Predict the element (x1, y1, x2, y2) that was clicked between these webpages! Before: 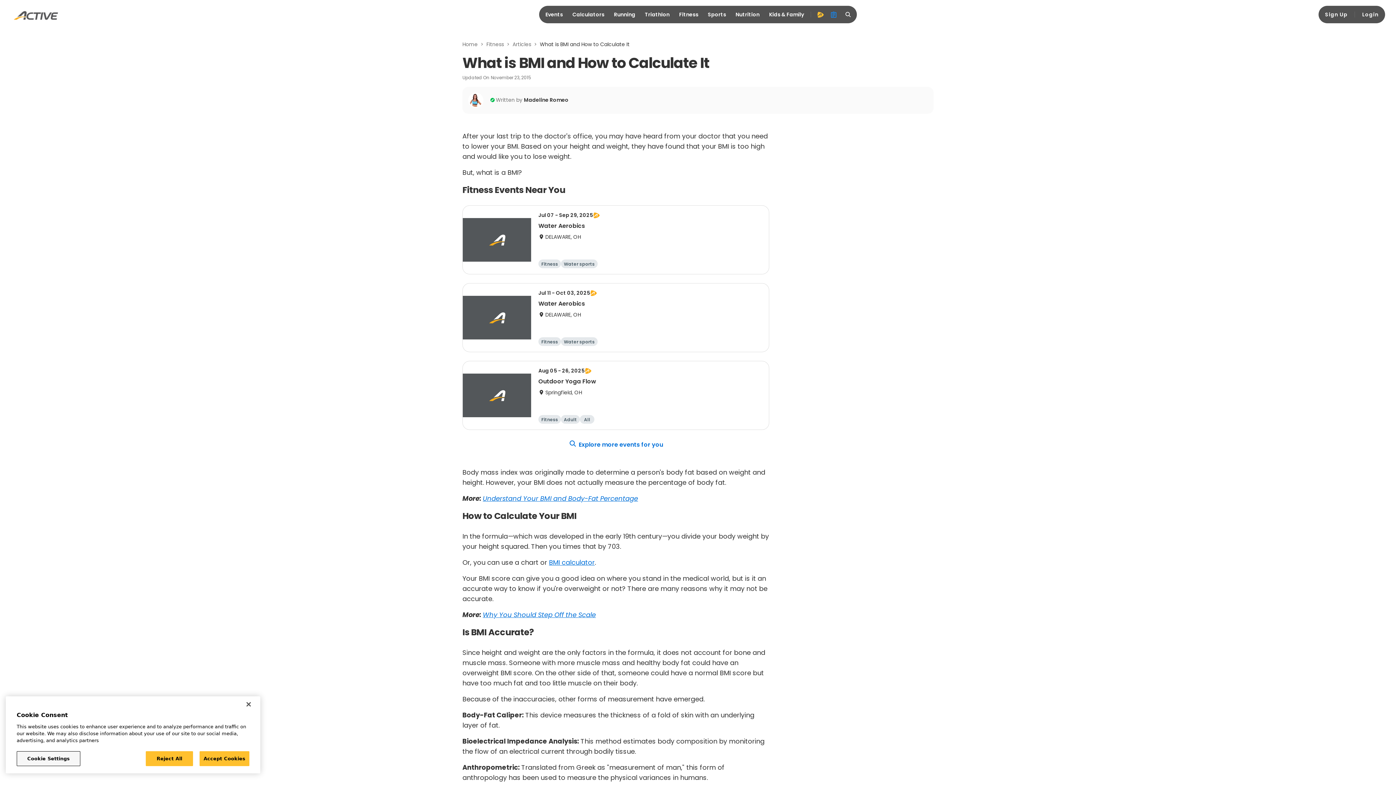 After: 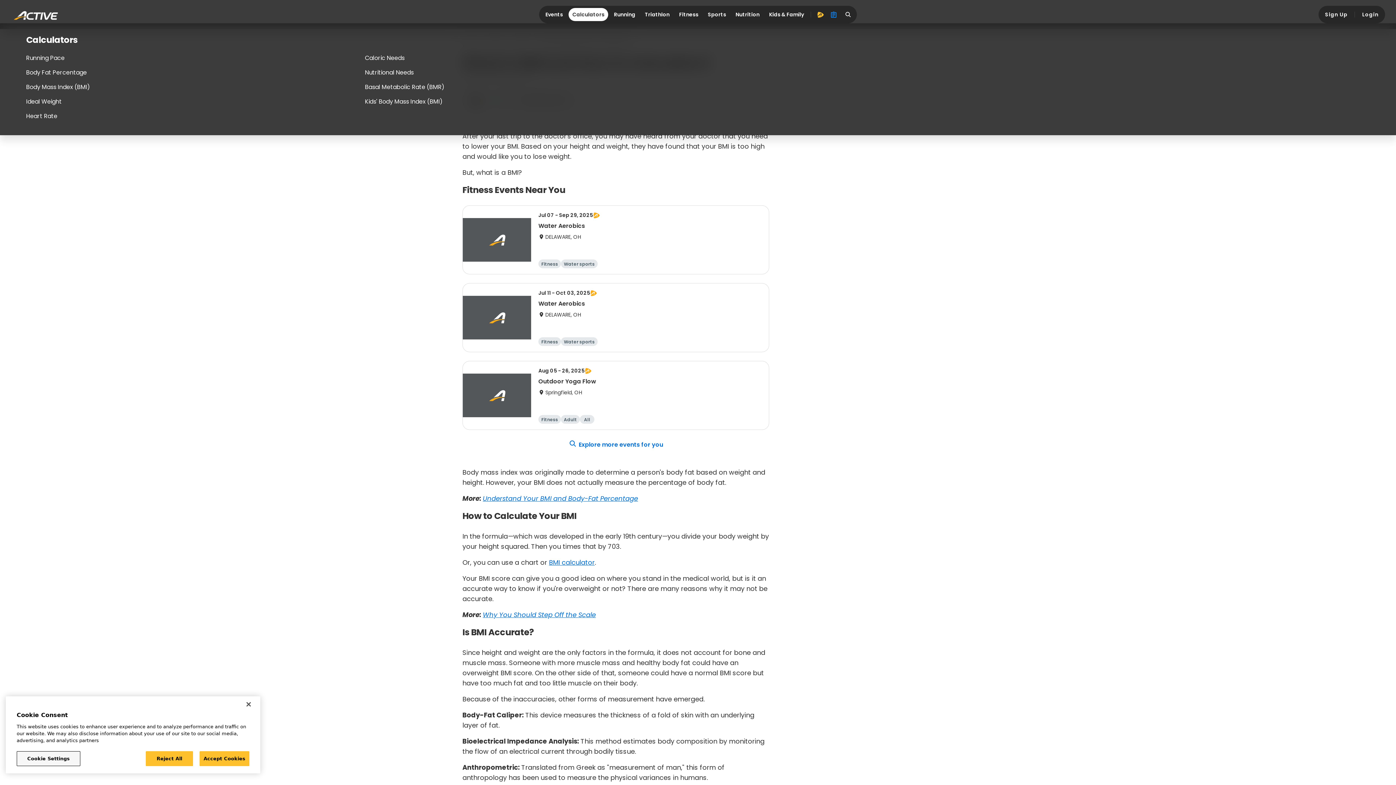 Action: bbox: (568, 8, 608, 21) label: Calculators